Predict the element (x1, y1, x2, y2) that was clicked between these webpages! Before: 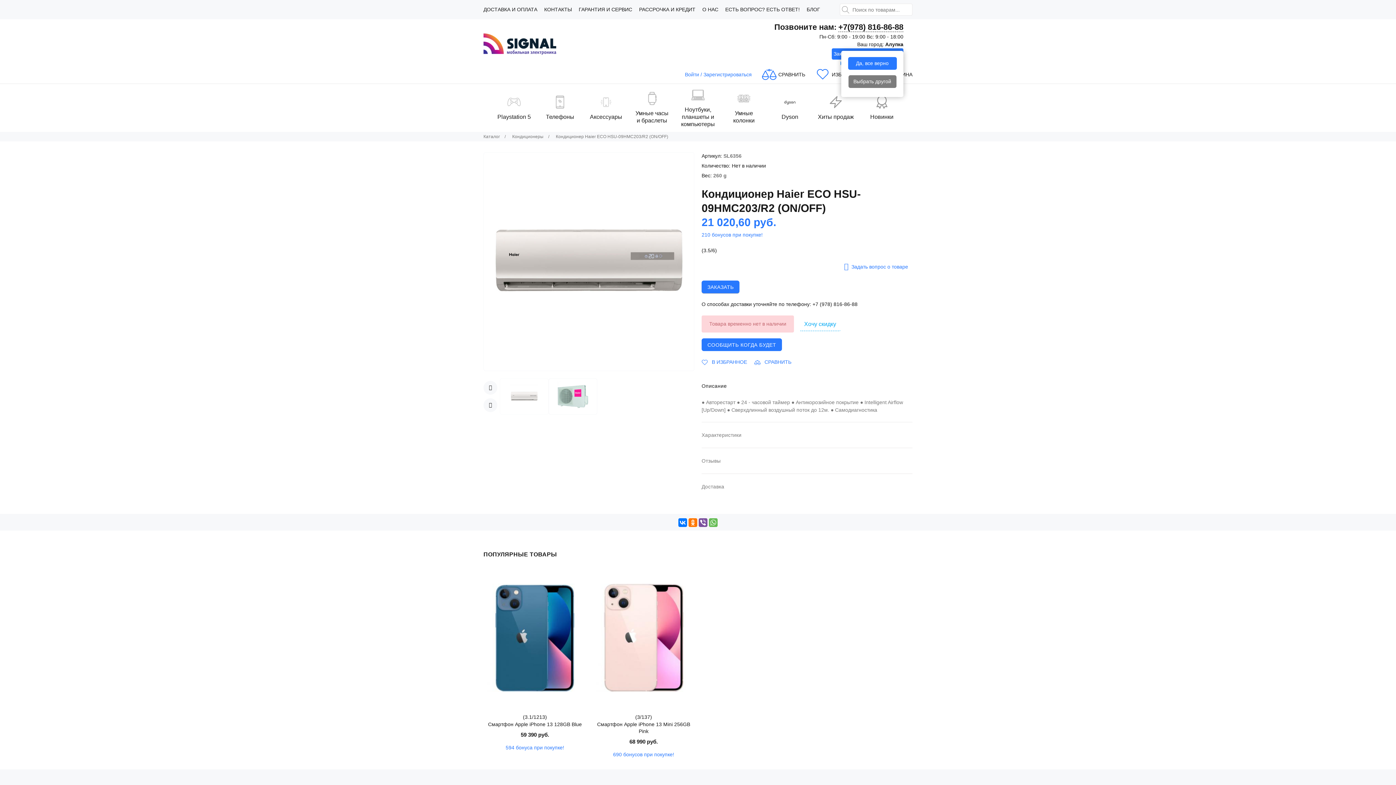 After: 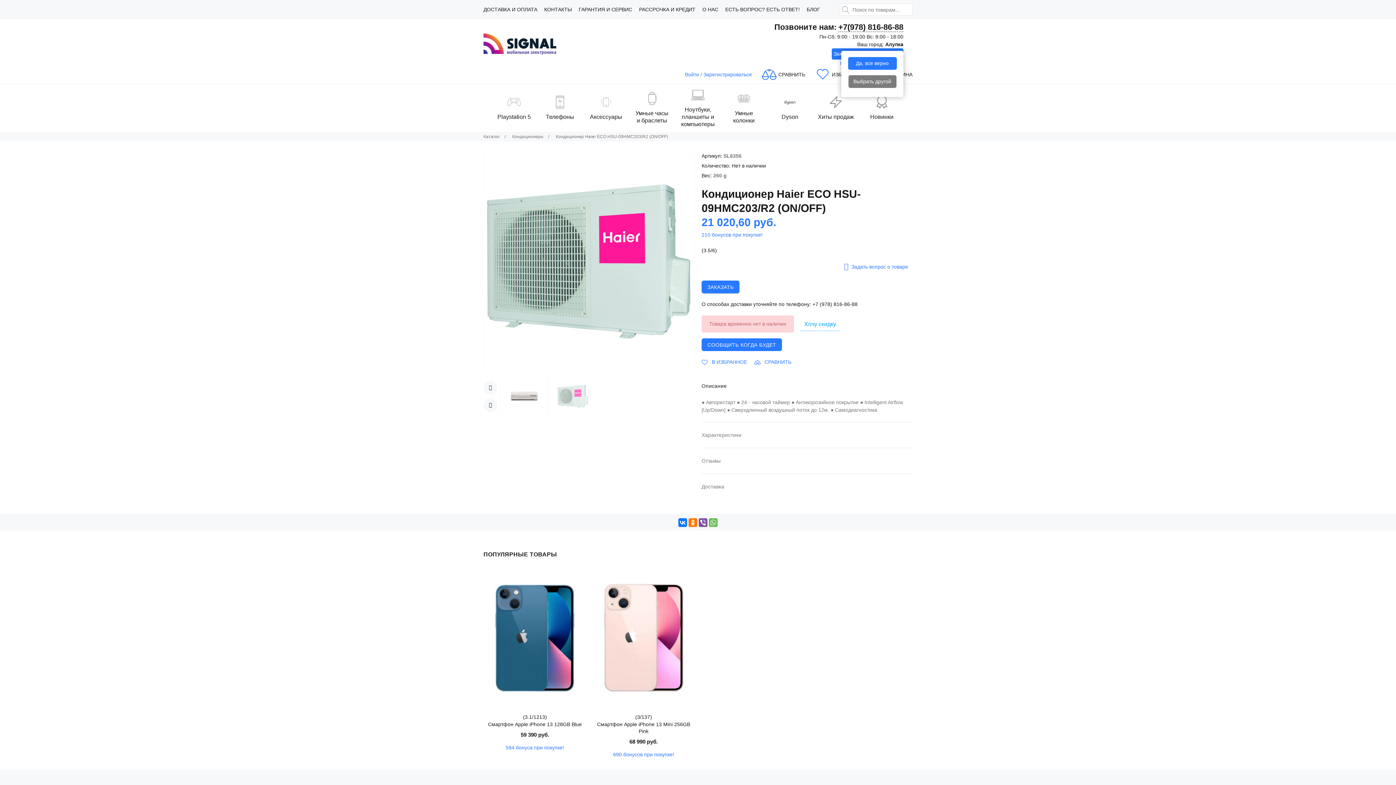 Action: bbox: (548, 378, 597, 414)